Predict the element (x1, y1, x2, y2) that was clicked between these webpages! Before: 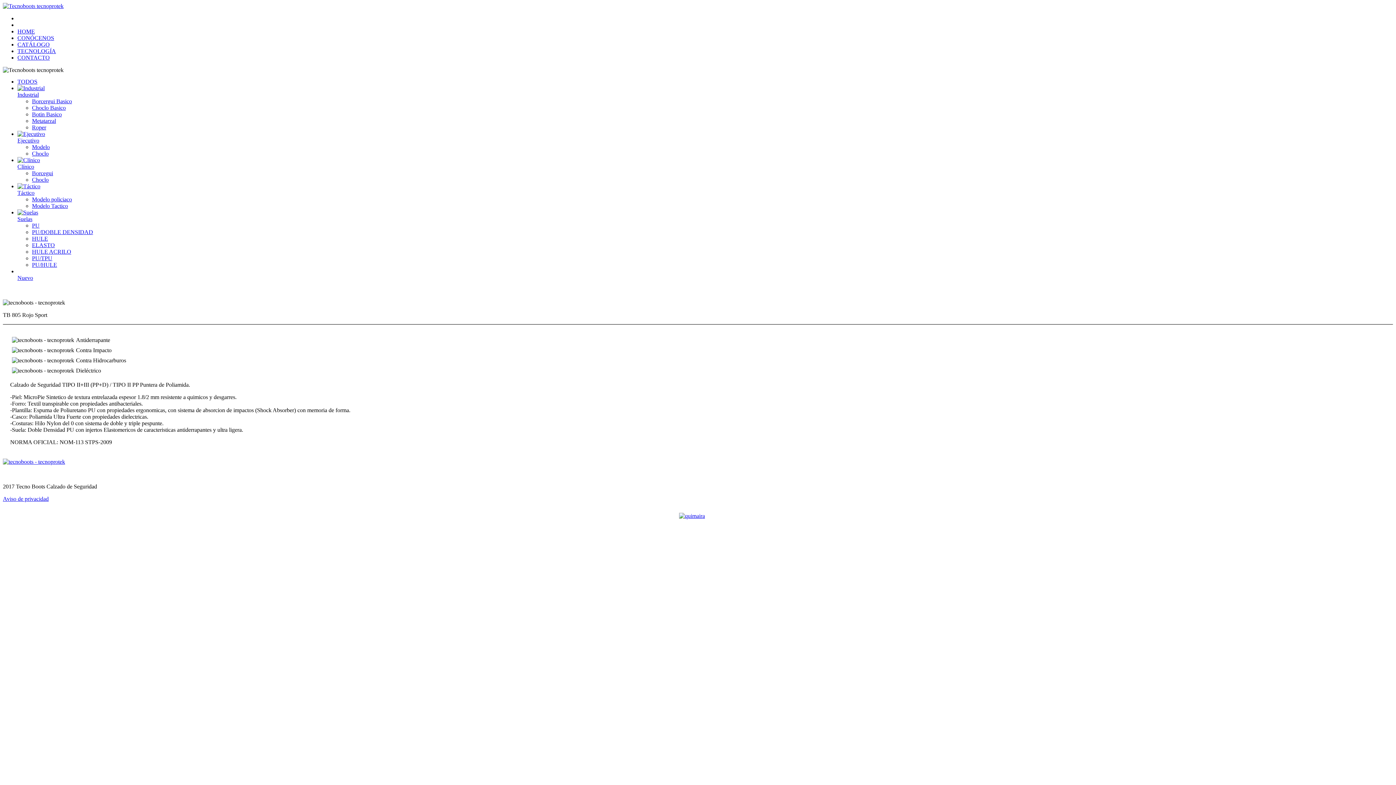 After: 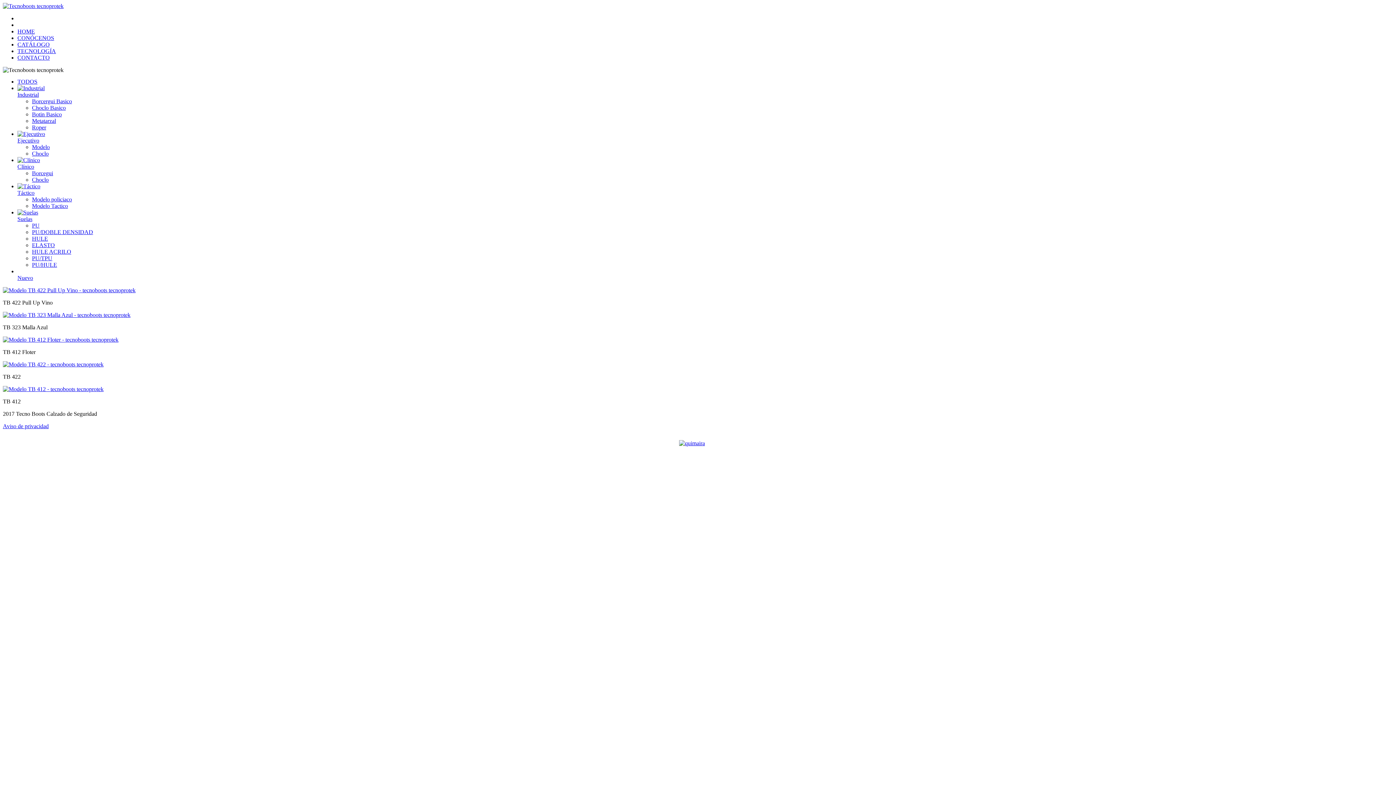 Action: bbox: (32, 150, 48, 156) label: Choclo